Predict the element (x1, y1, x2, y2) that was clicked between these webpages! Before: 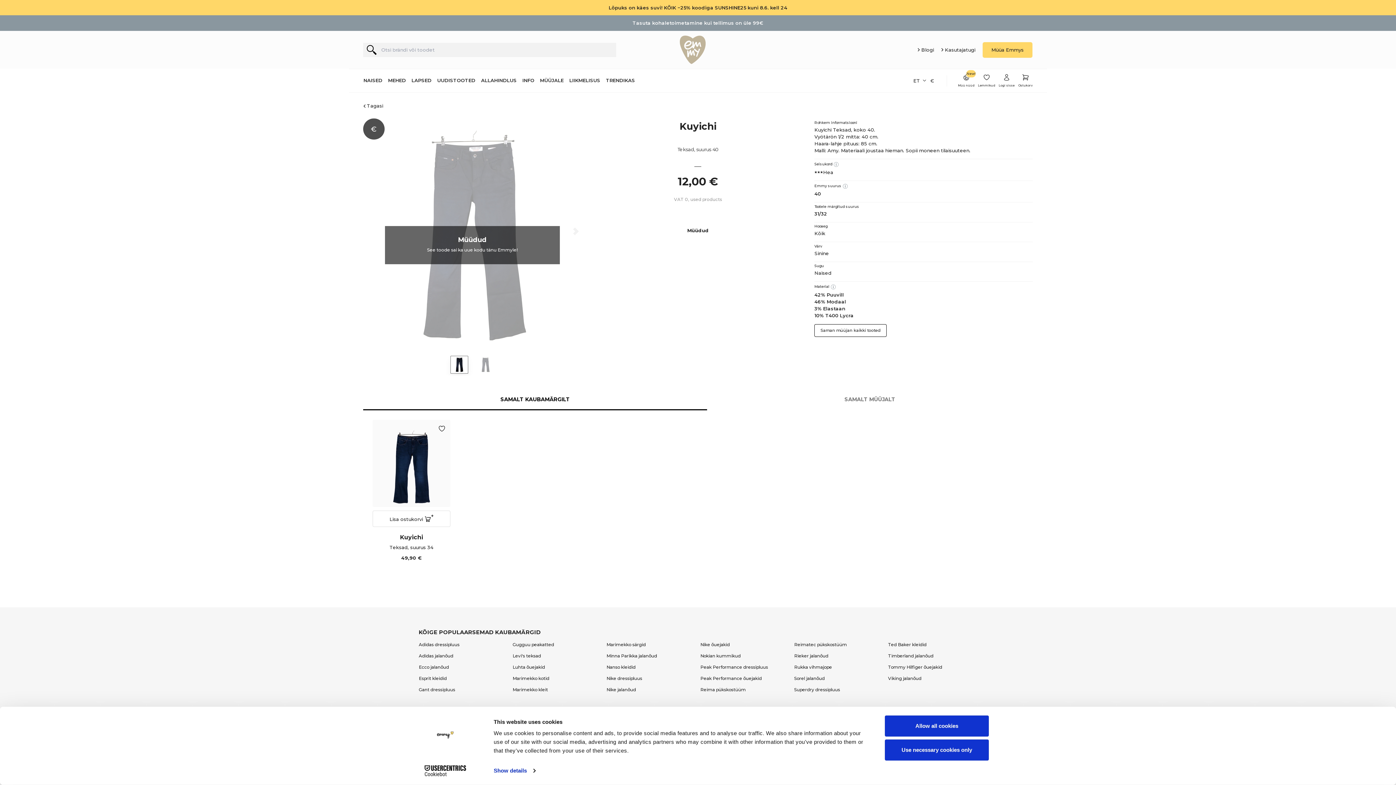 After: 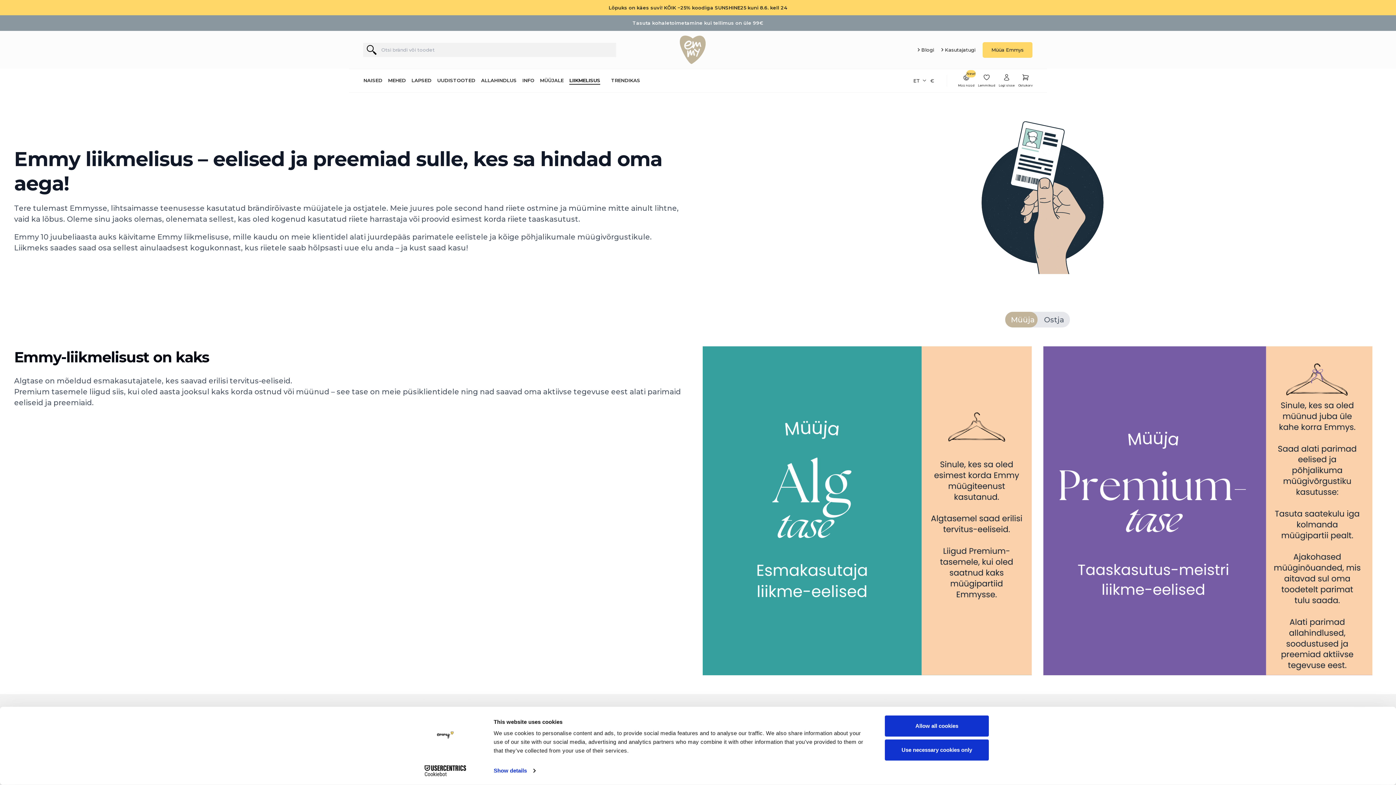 Action: label: LIIKMELISUS bbox: (569, 77, 600, 84)